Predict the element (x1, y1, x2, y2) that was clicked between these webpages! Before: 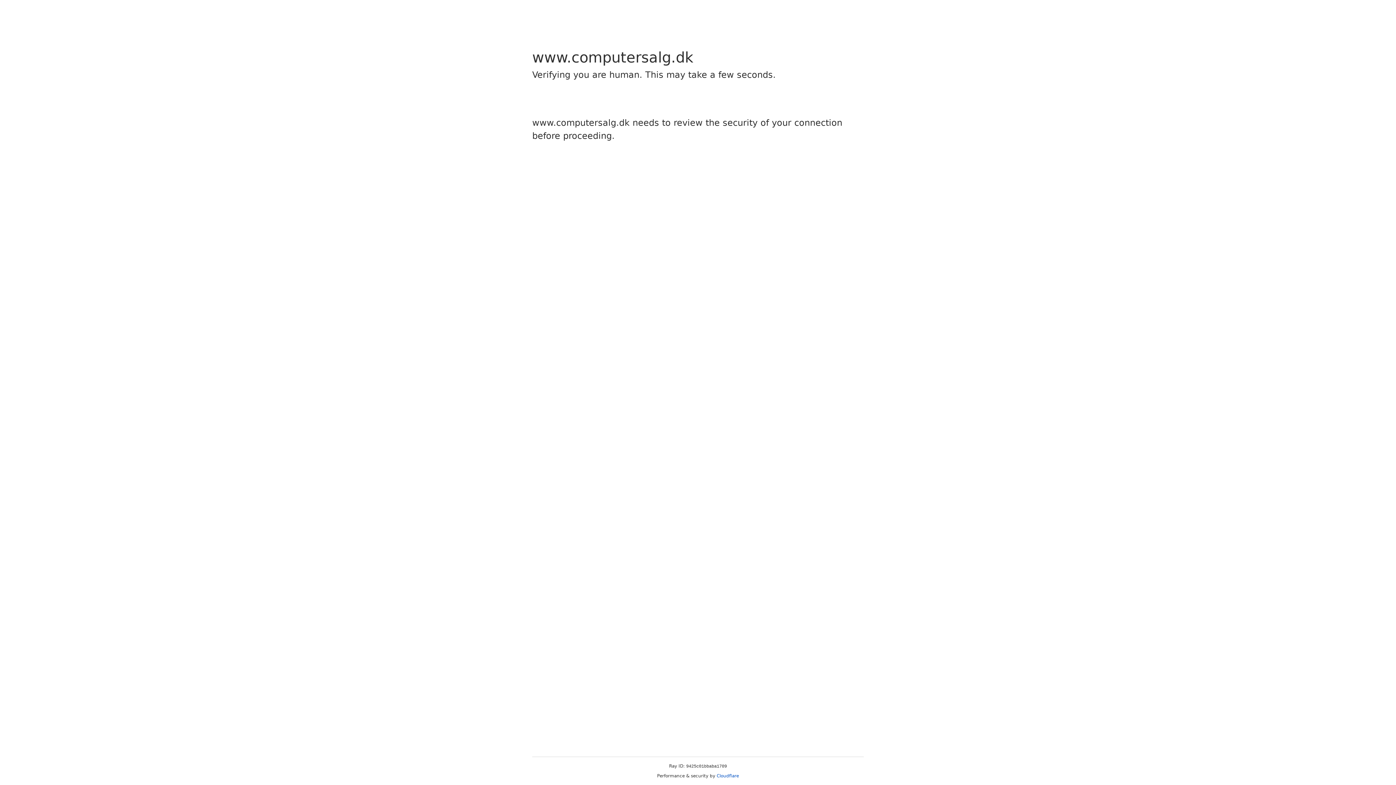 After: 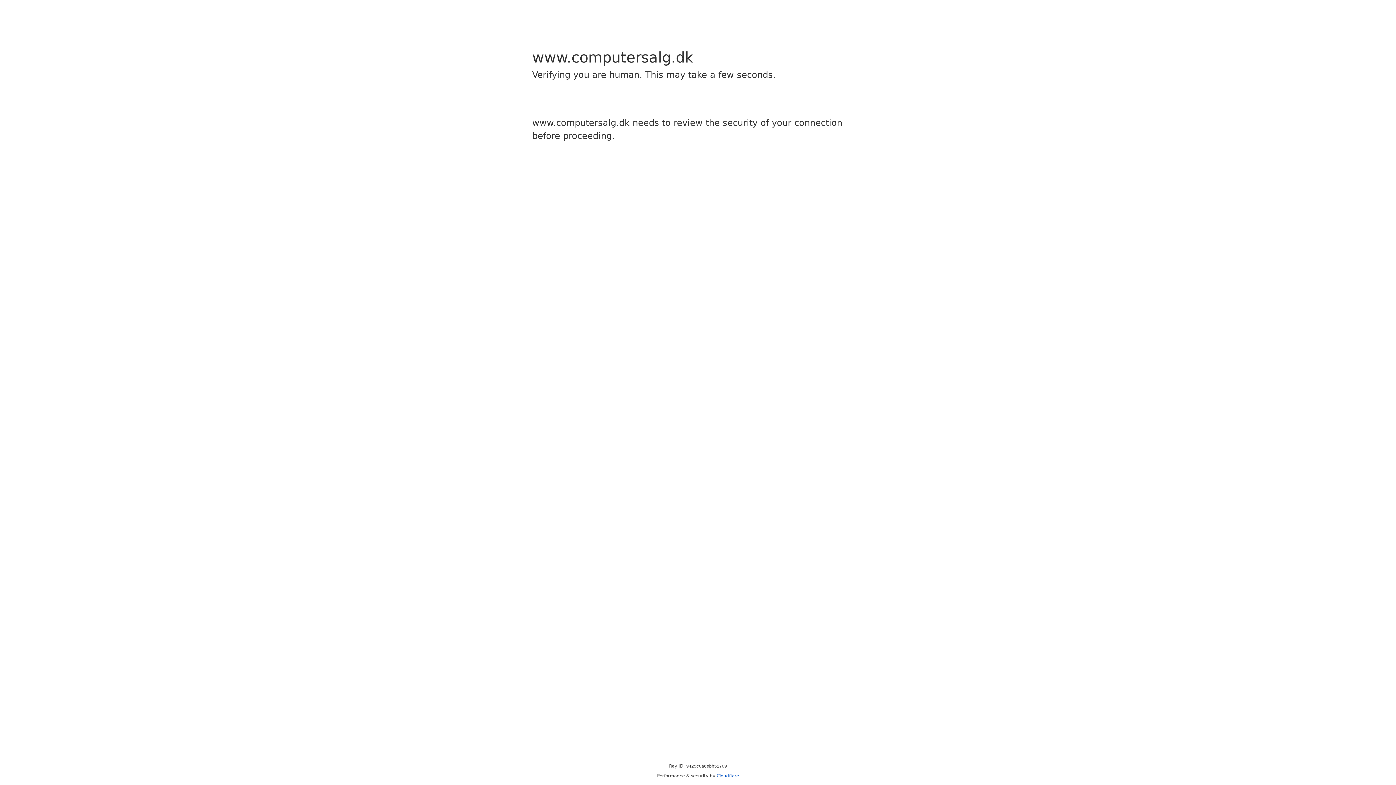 Action: bbox: (716, 773, 739, 778) label: Cloudflare